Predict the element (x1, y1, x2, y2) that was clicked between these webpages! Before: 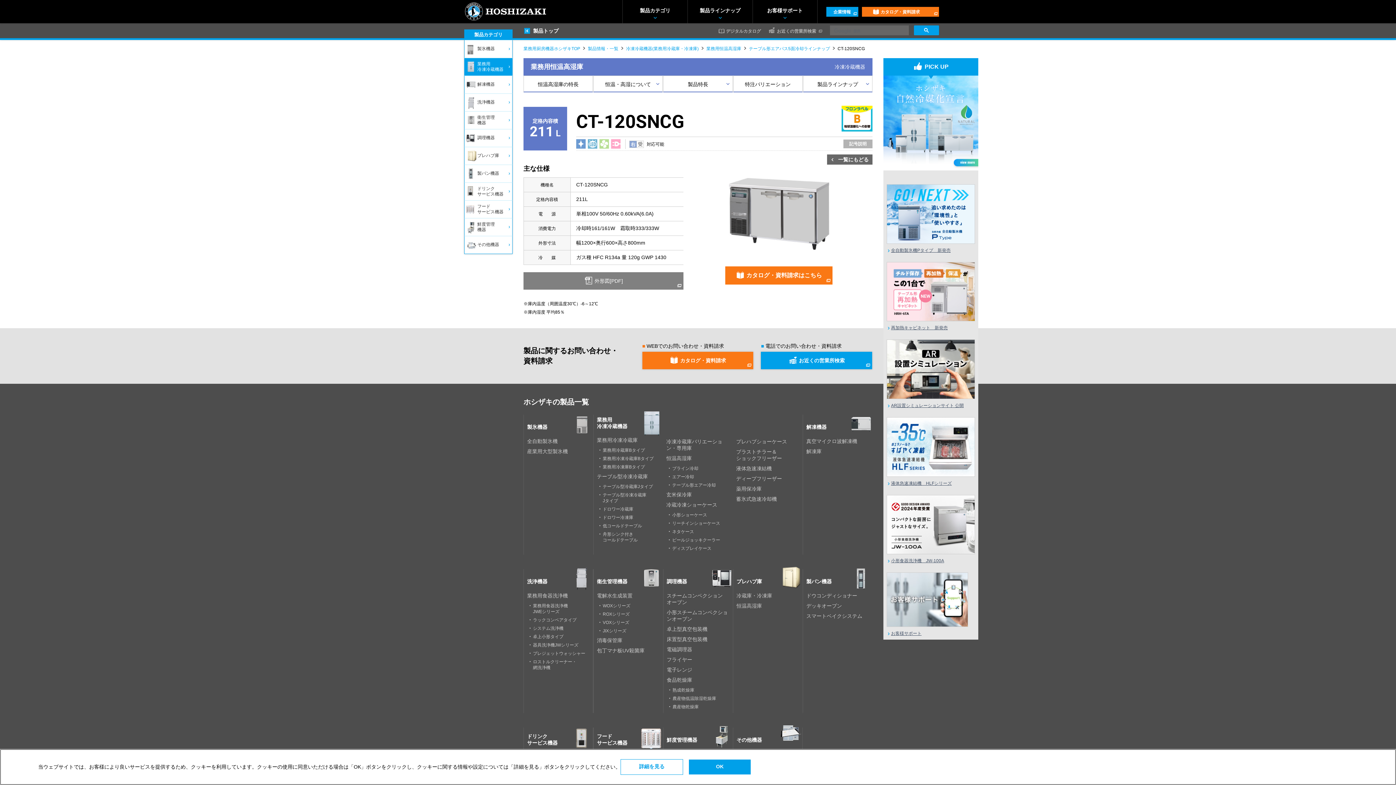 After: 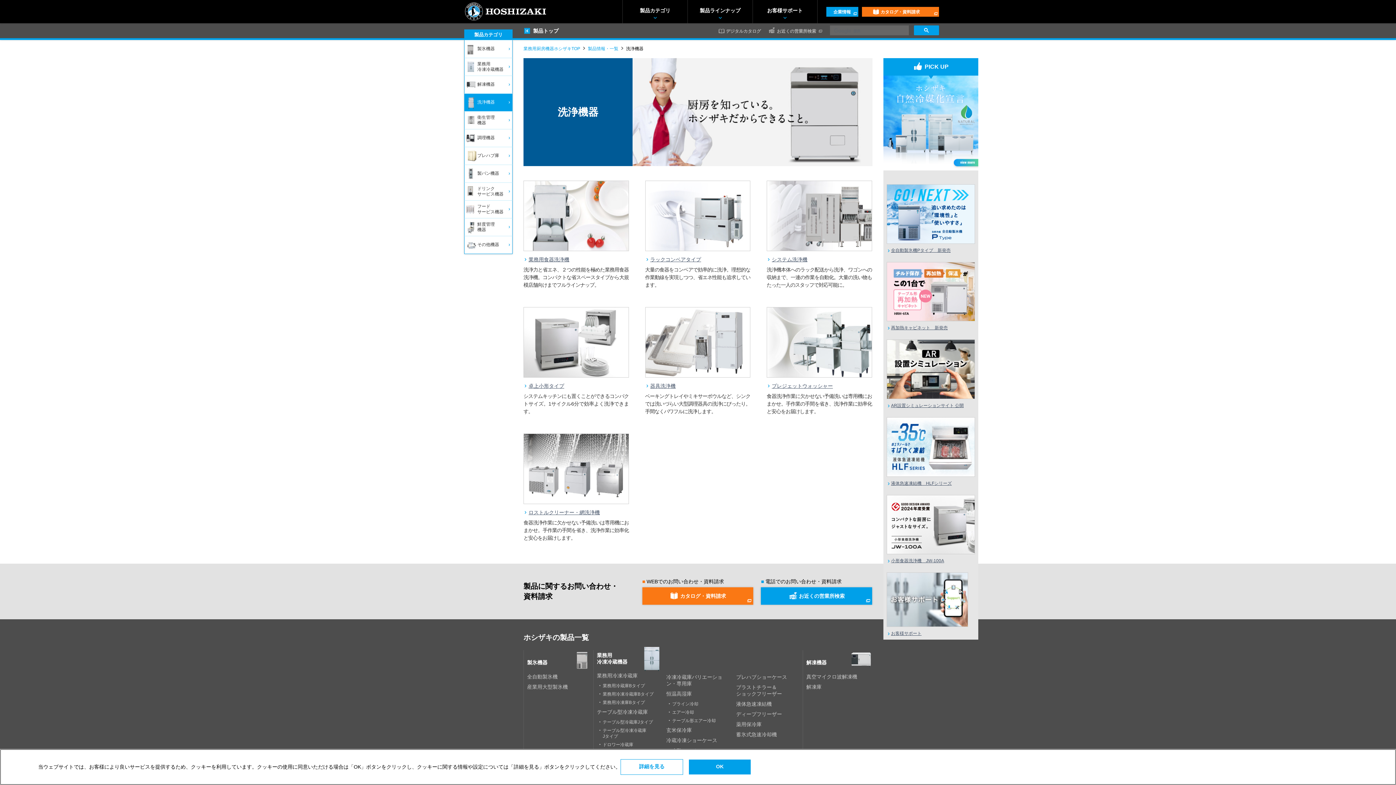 Action: bbox: (527, 578, 589, 585) label: 洗浄機器